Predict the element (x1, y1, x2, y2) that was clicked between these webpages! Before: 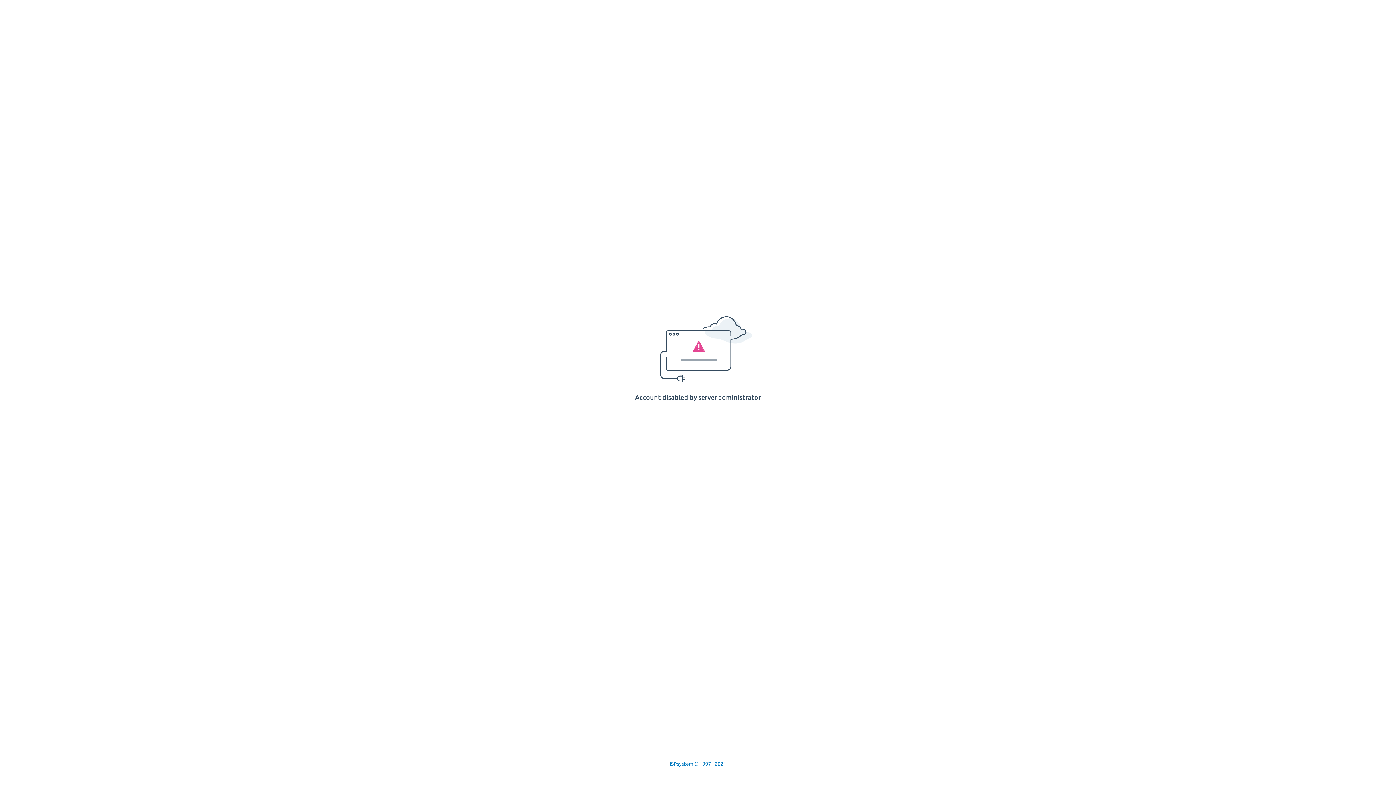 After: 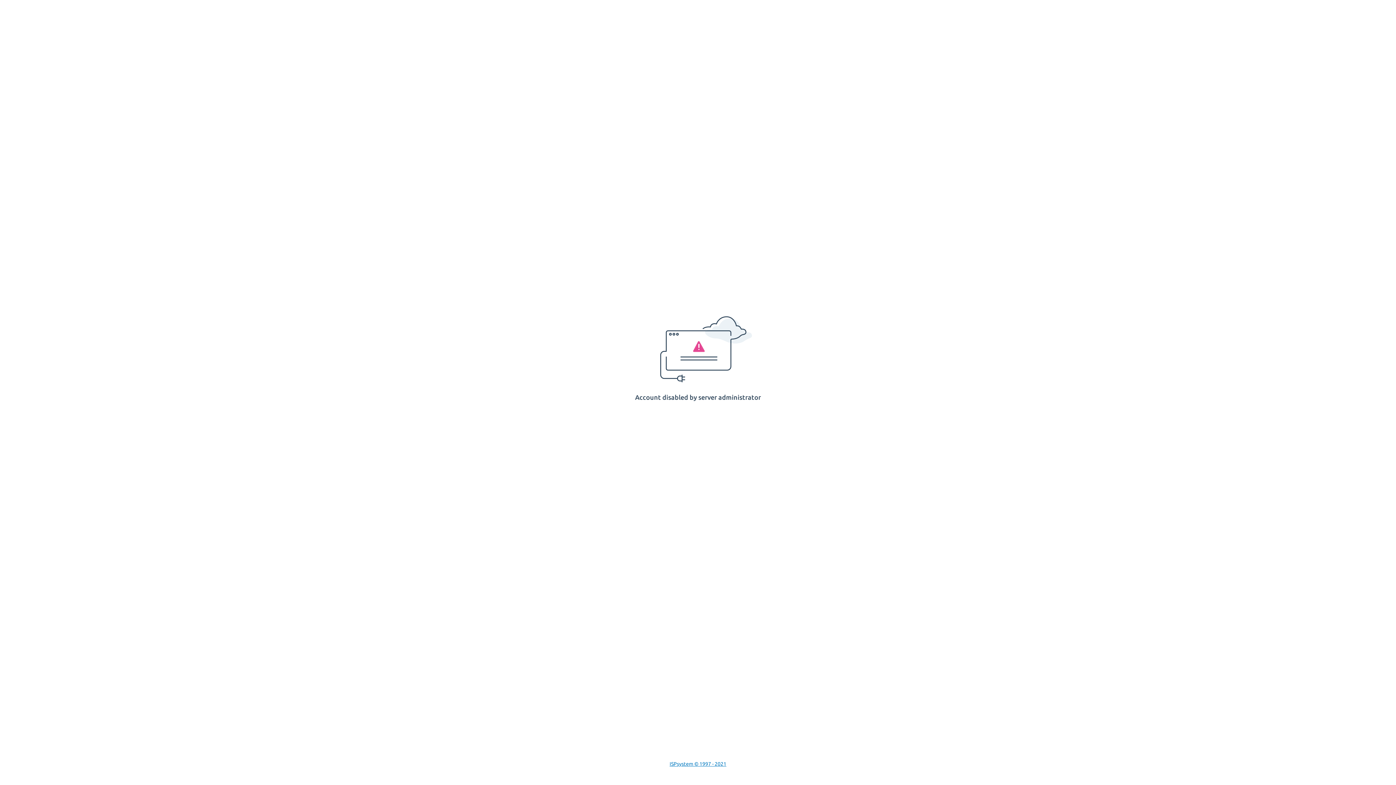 Action: label: ISPsystem © 1997 - 2021 bbox: (669, 761, 726, 767)